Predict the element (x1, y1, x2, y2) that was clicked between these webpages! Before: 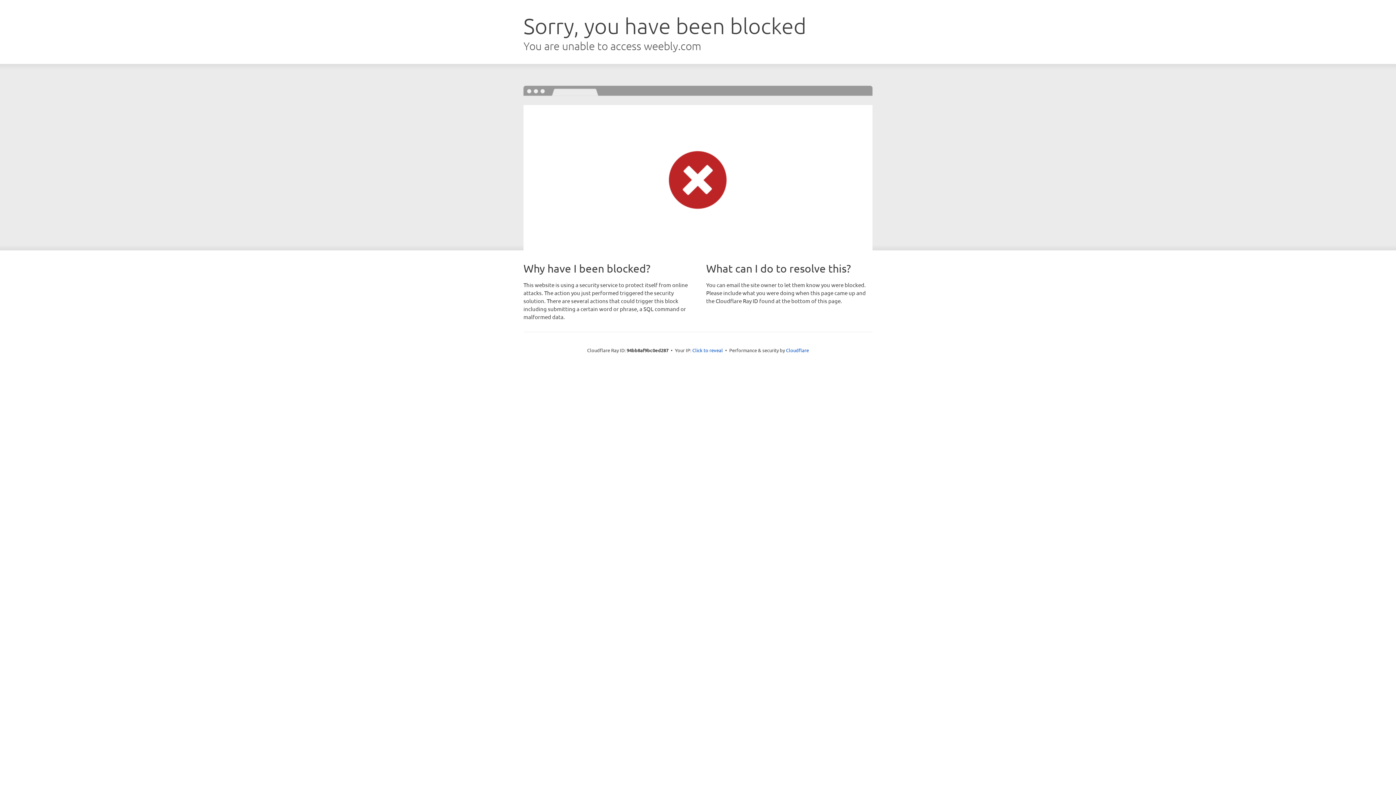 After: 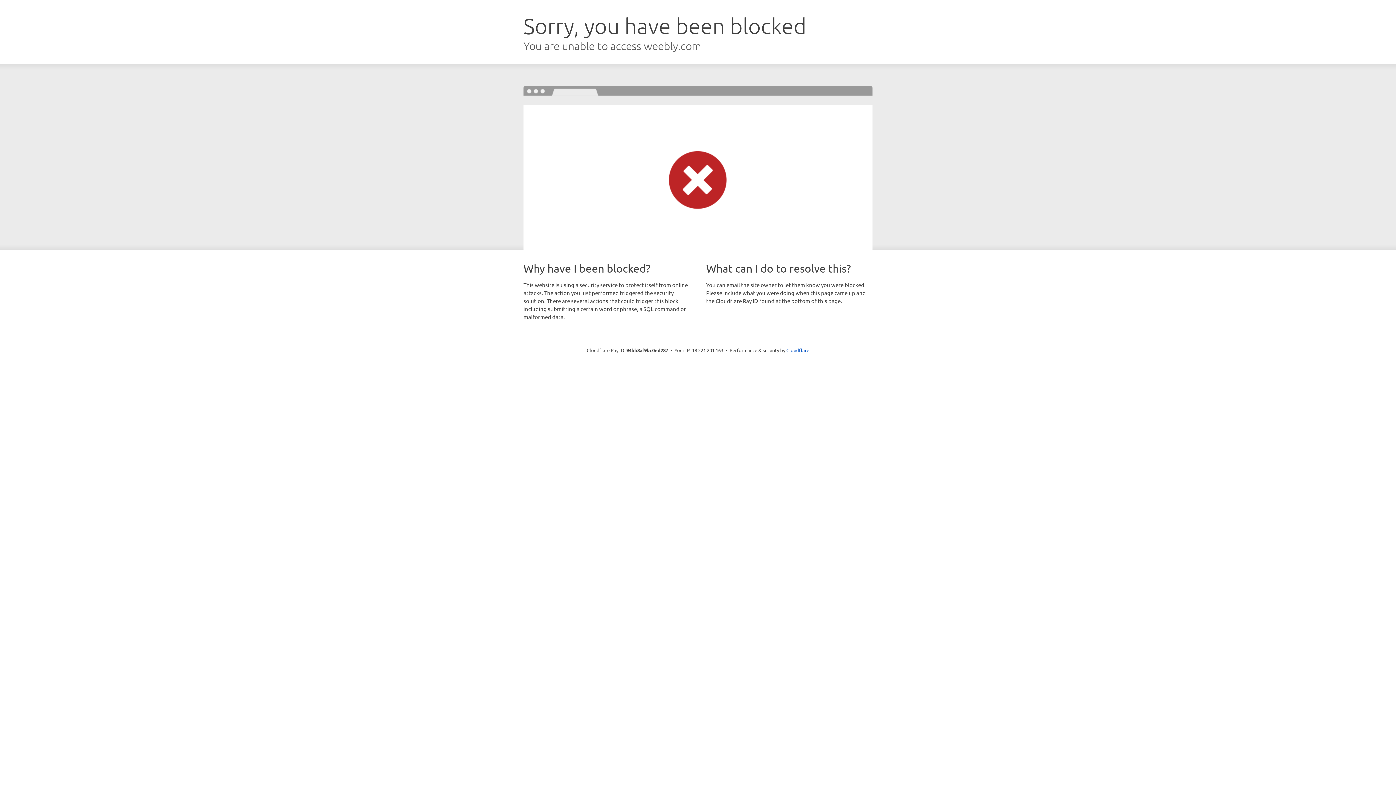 Action: label: Click to reveal bbox: (692, 346, 723, 353)